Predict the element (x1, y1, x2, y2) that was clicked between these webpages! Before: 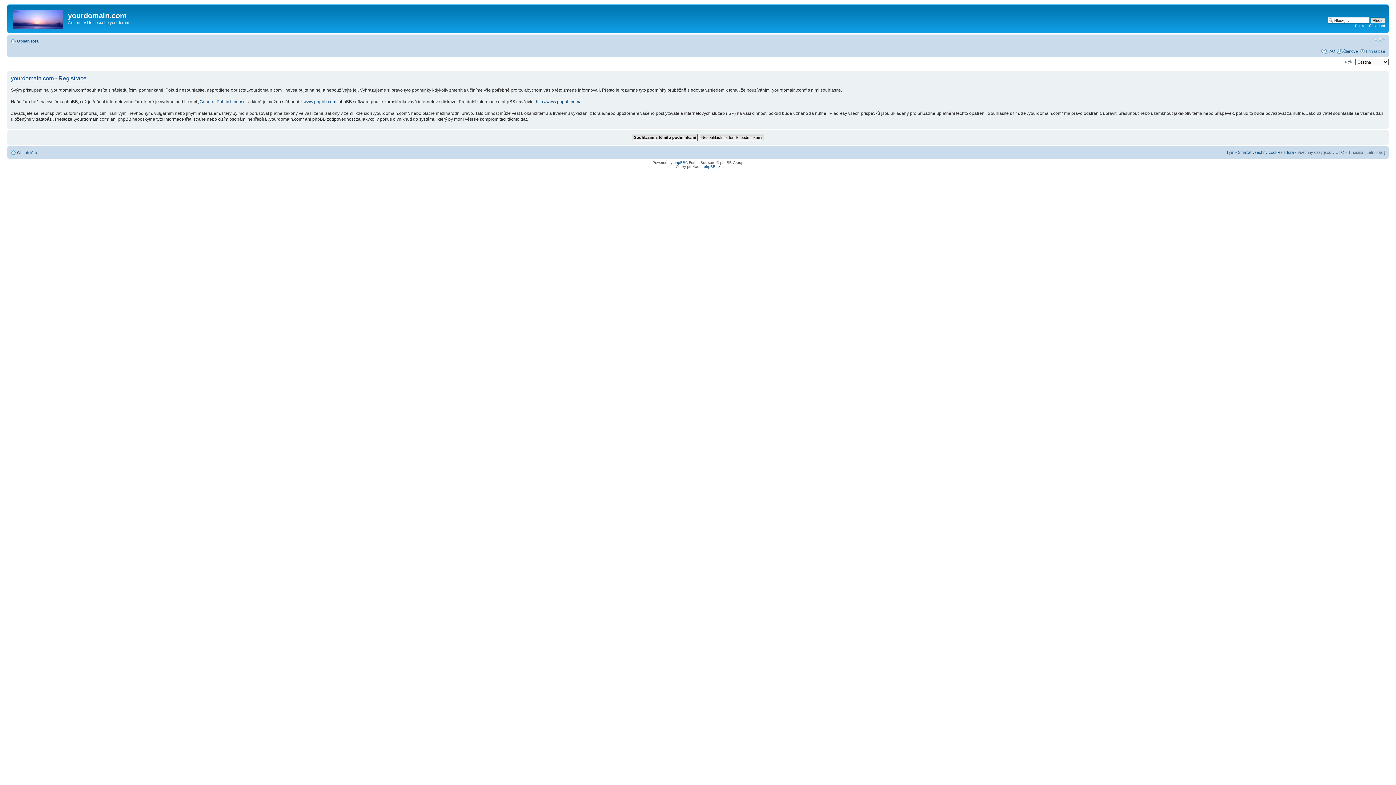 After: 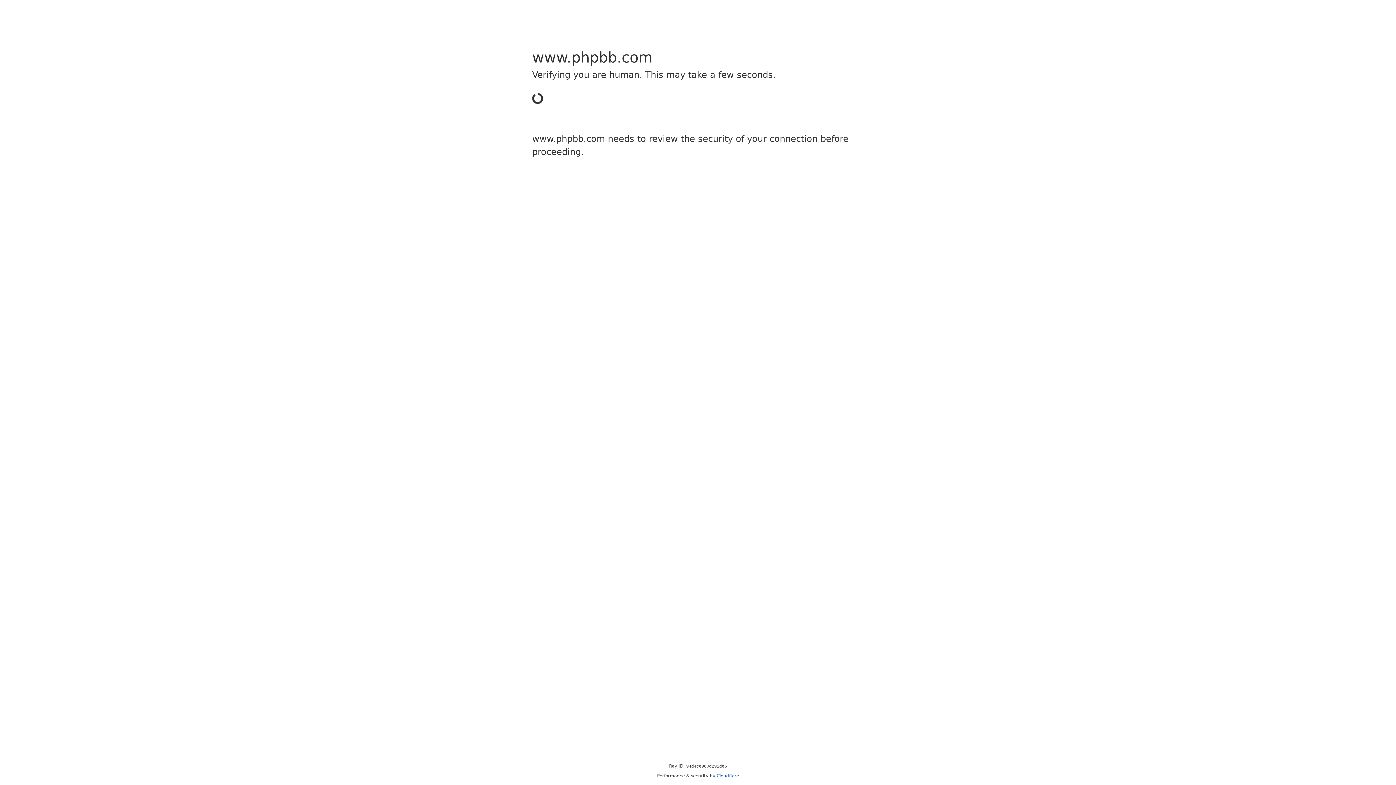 Action: label: www.phpbb.com bbox: (303, 99, 336, 104)